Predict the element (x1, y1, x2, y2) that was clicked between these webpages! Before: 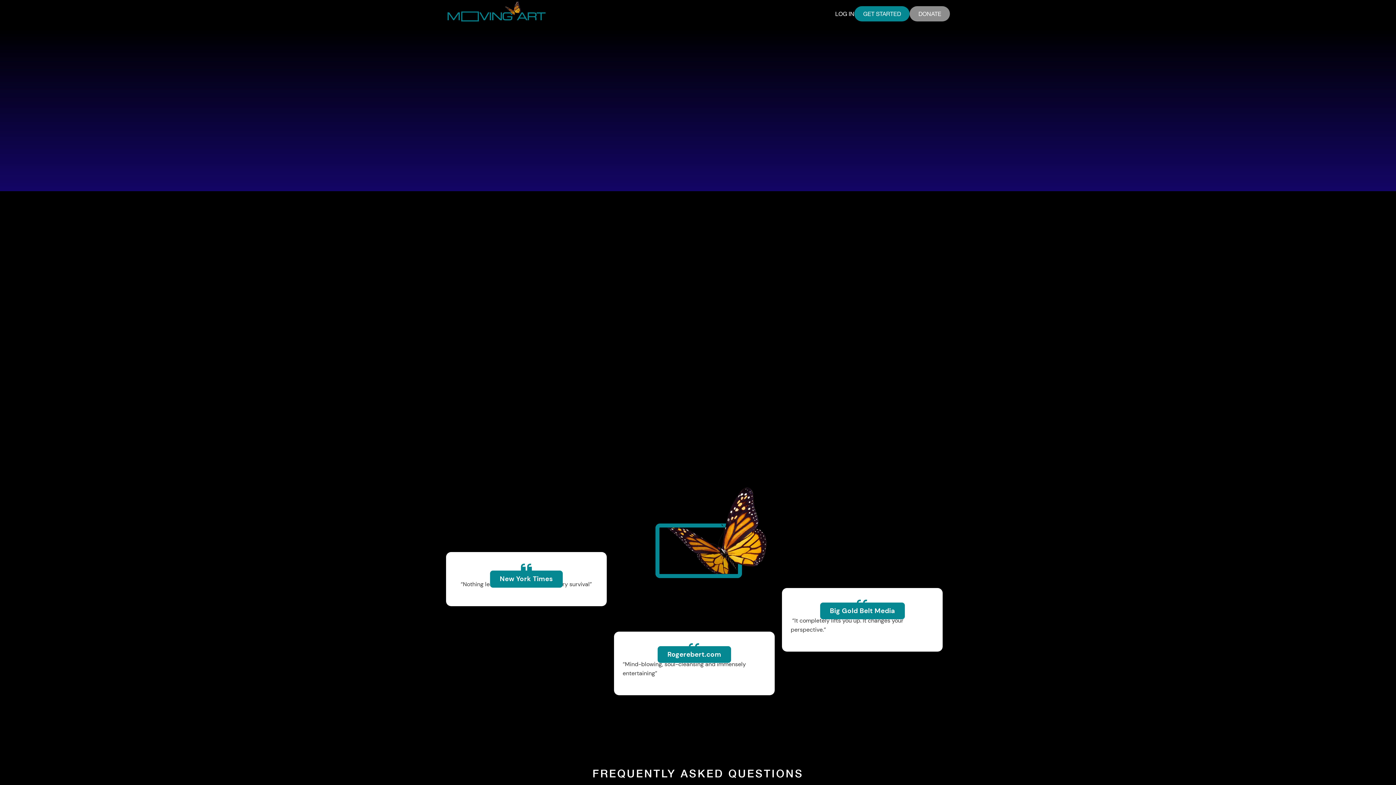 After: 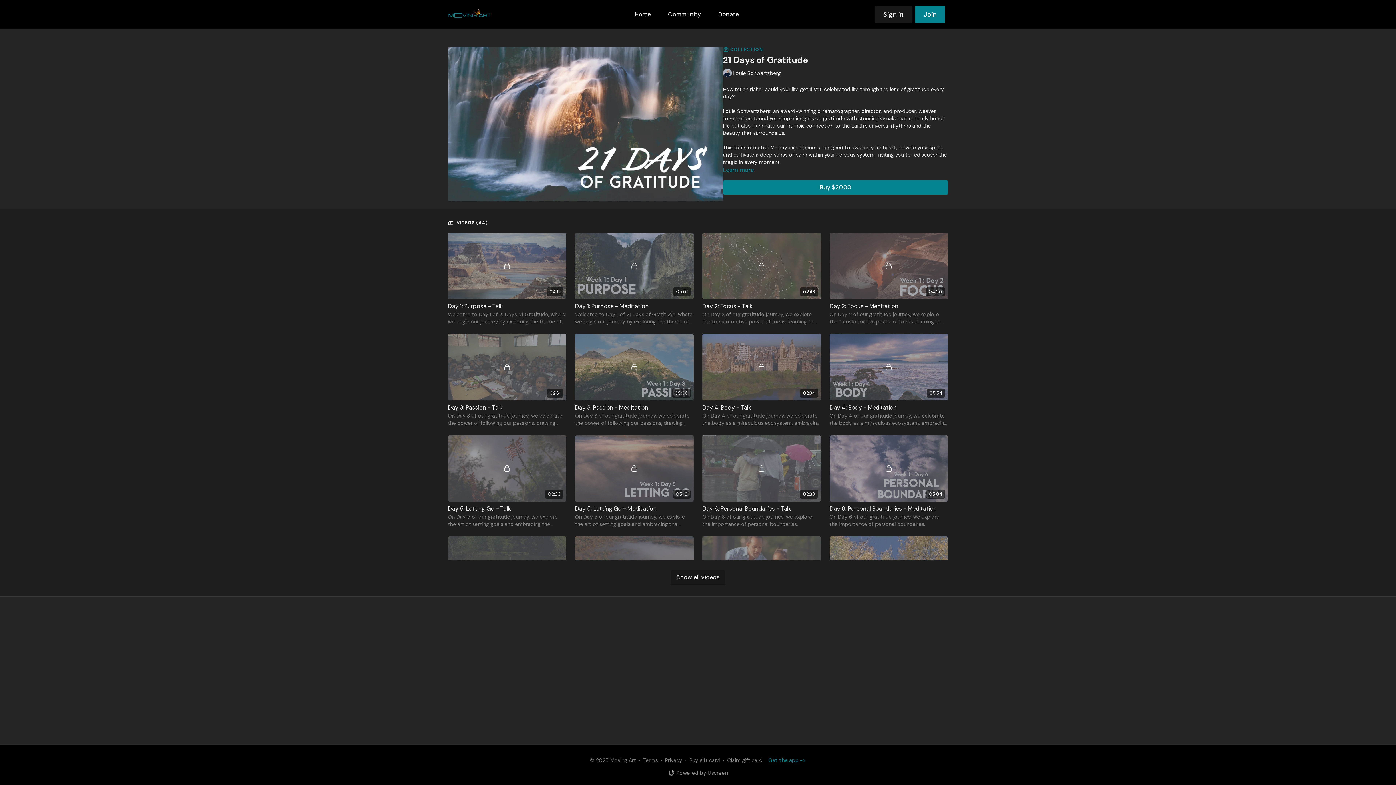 Action: bbox: (875, 289, 950, 414) label: Click to view trailer